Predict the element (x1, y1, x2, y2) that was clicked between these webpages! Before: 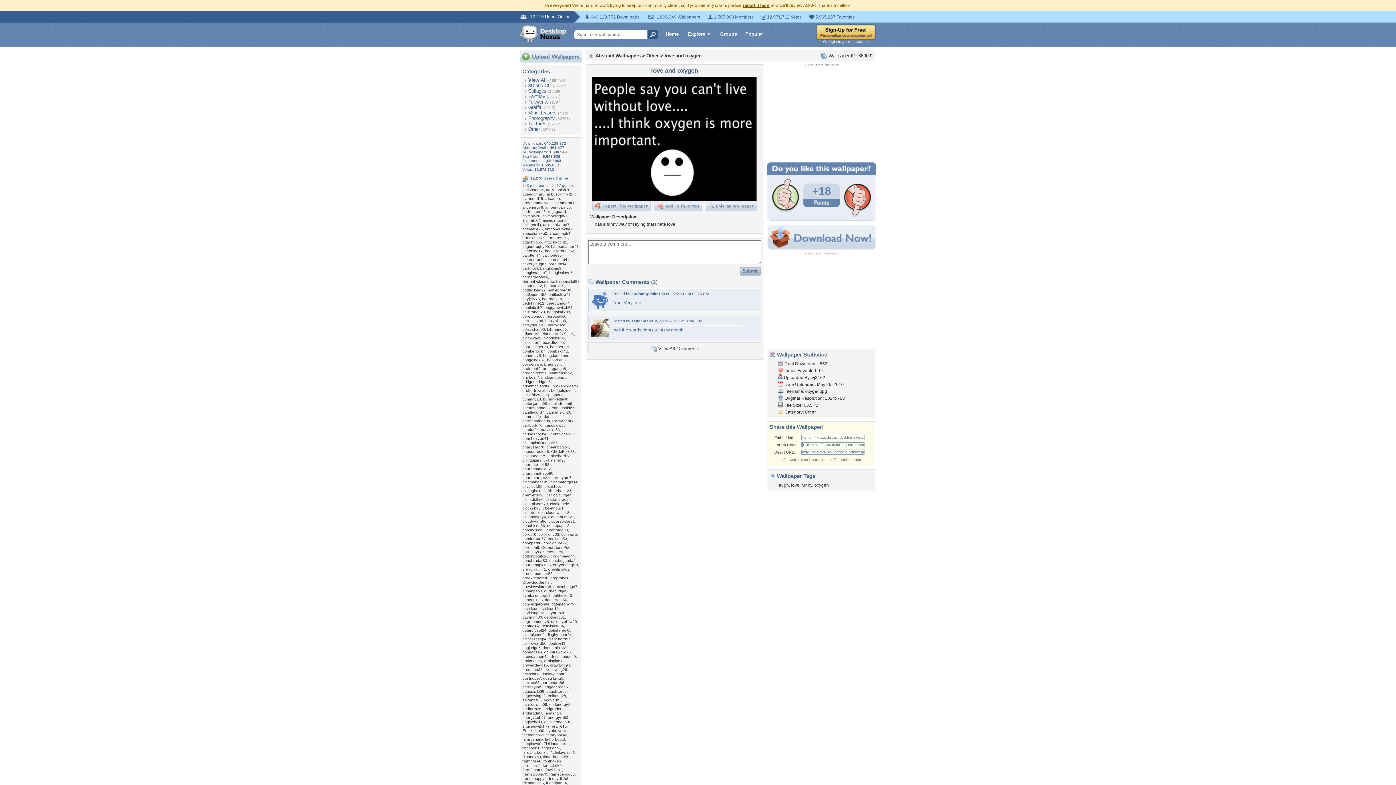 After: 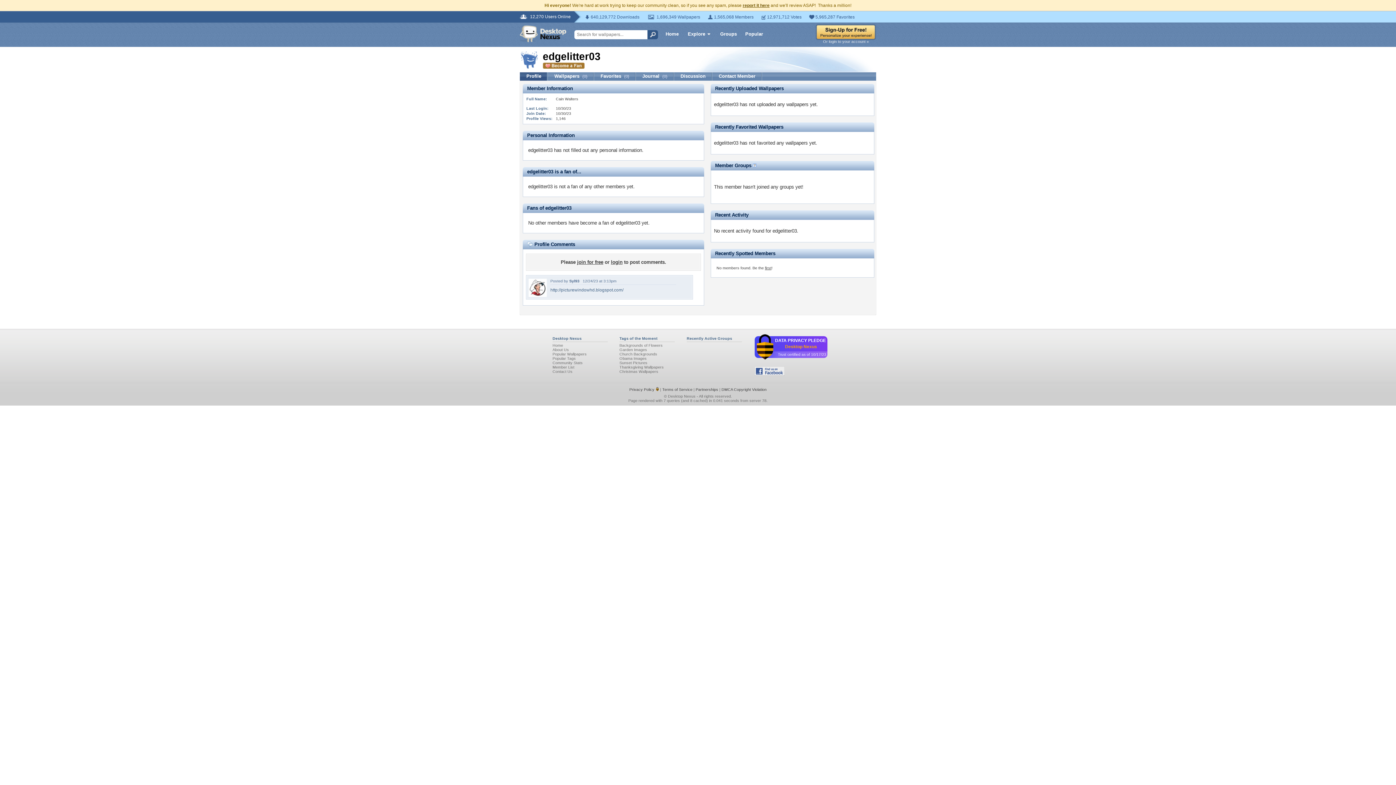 Action: bbox: (546, 689, 566, 693) label: edgelitter03